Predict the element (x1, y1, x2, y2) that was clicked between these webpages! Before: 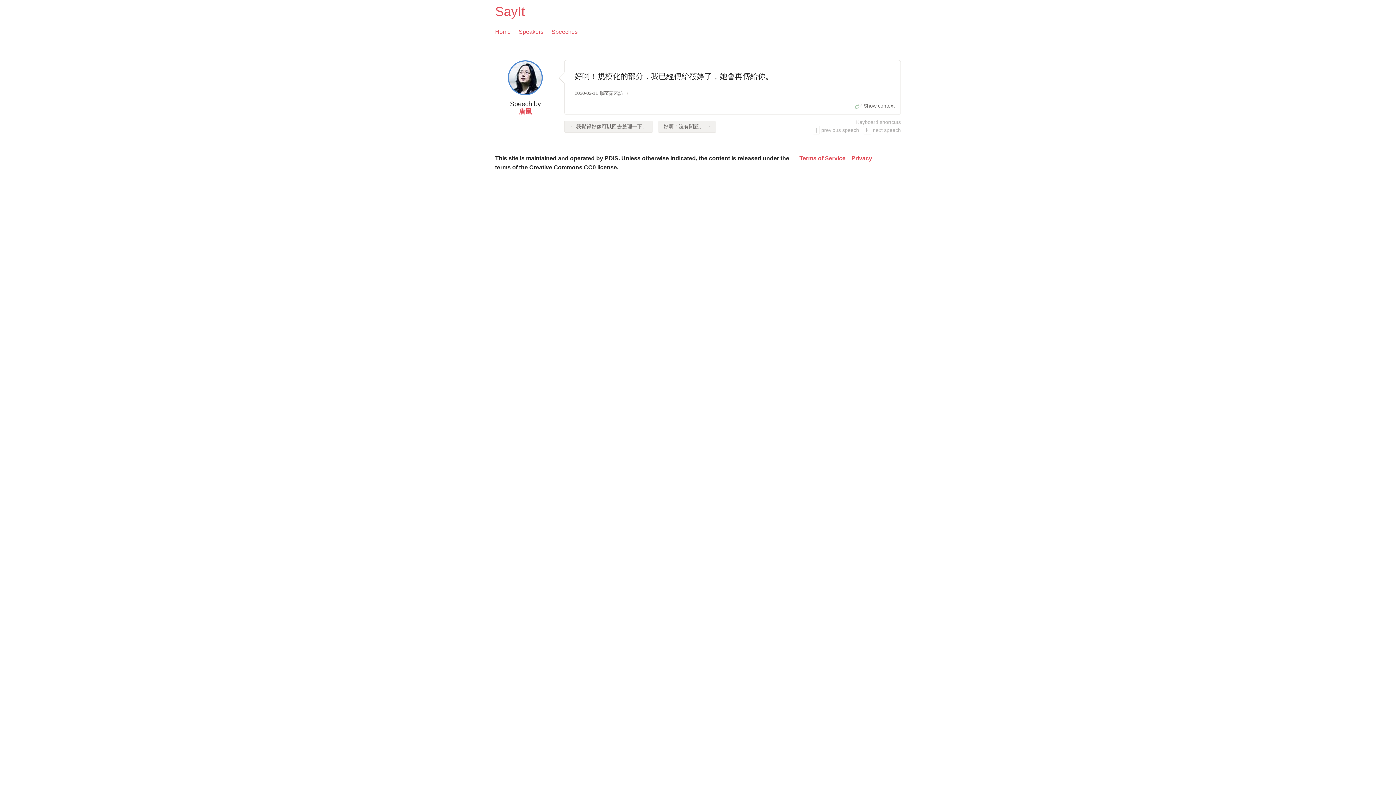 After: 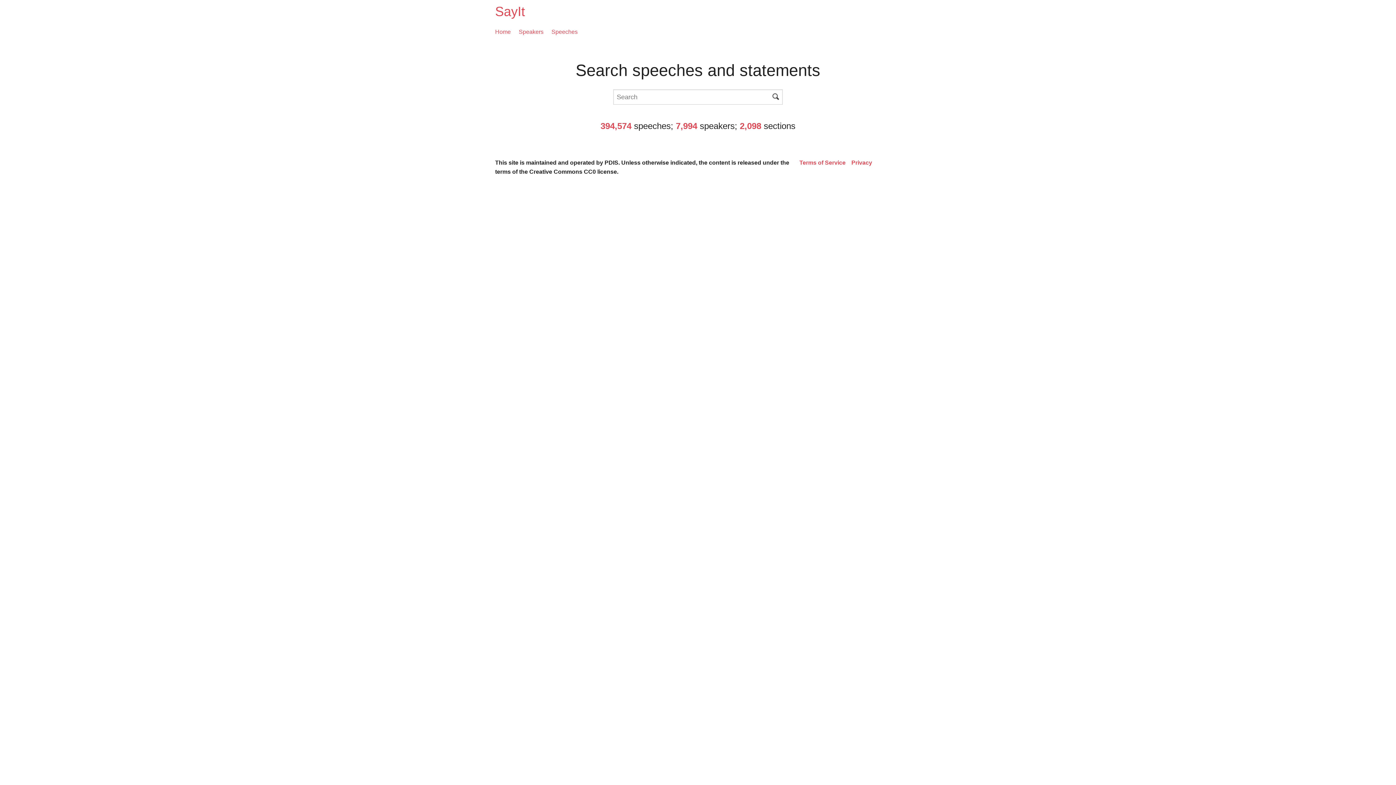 Action: bbox: (495, 4, 525, 18) label: SayIt